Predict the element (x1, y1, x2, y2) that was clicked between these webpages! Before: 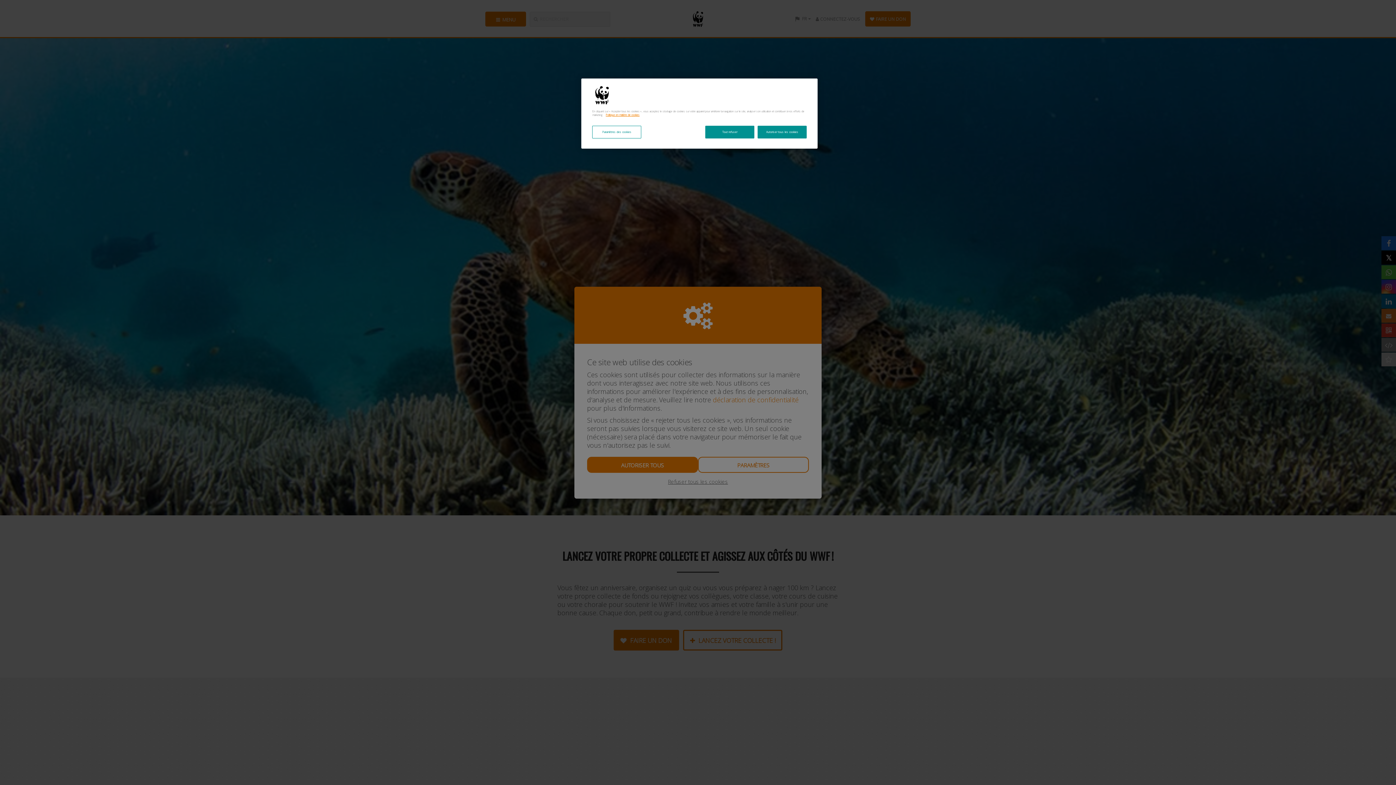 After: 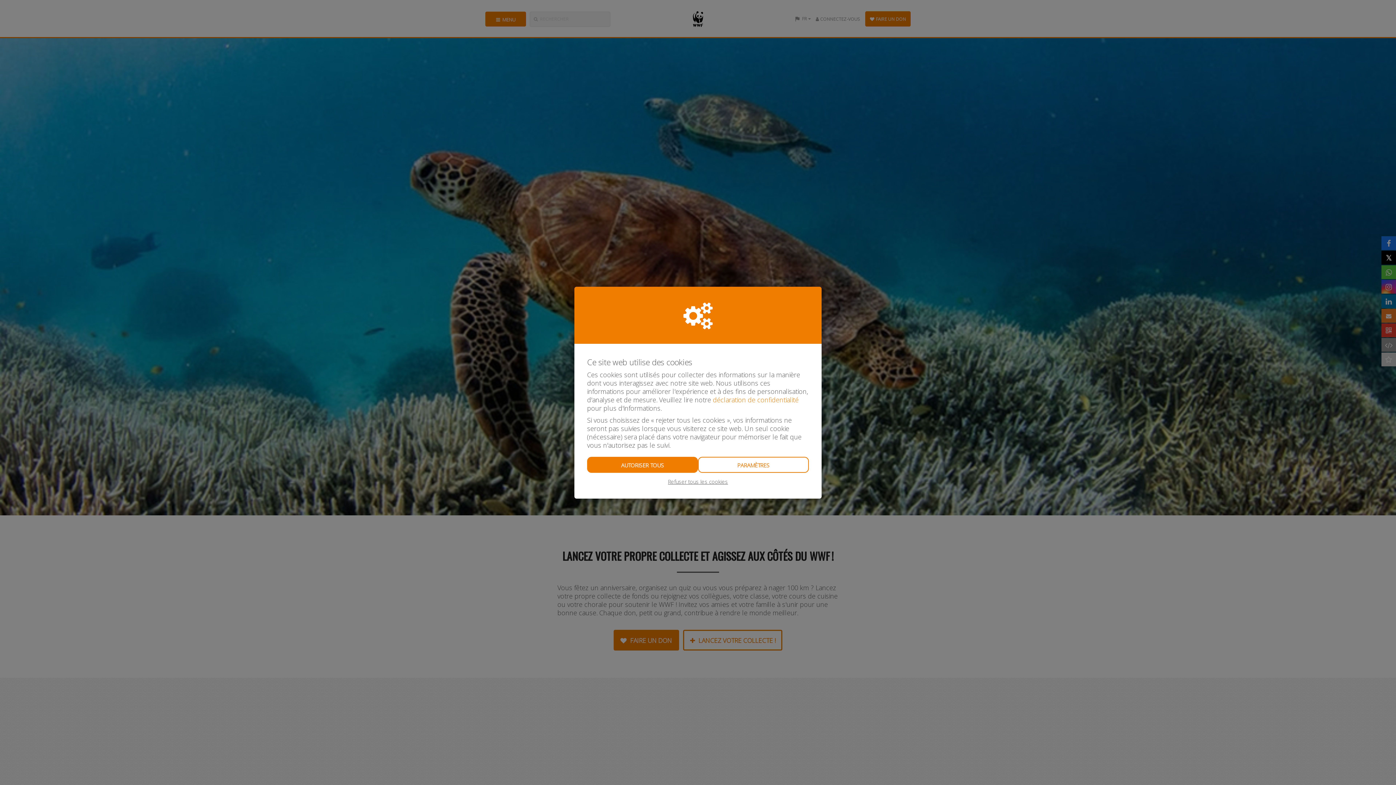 Action: bbox: (705, 125, 754, 138) label: Tout refuser